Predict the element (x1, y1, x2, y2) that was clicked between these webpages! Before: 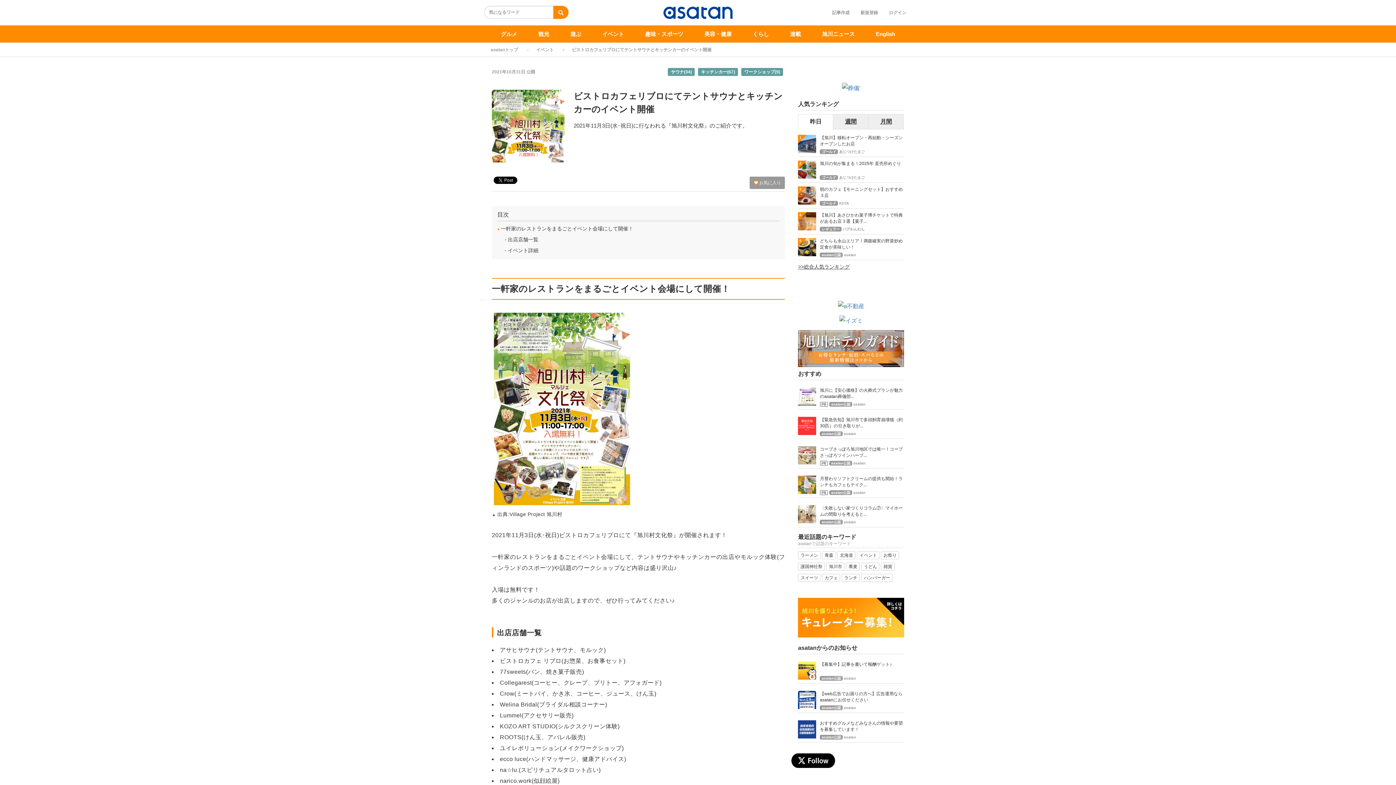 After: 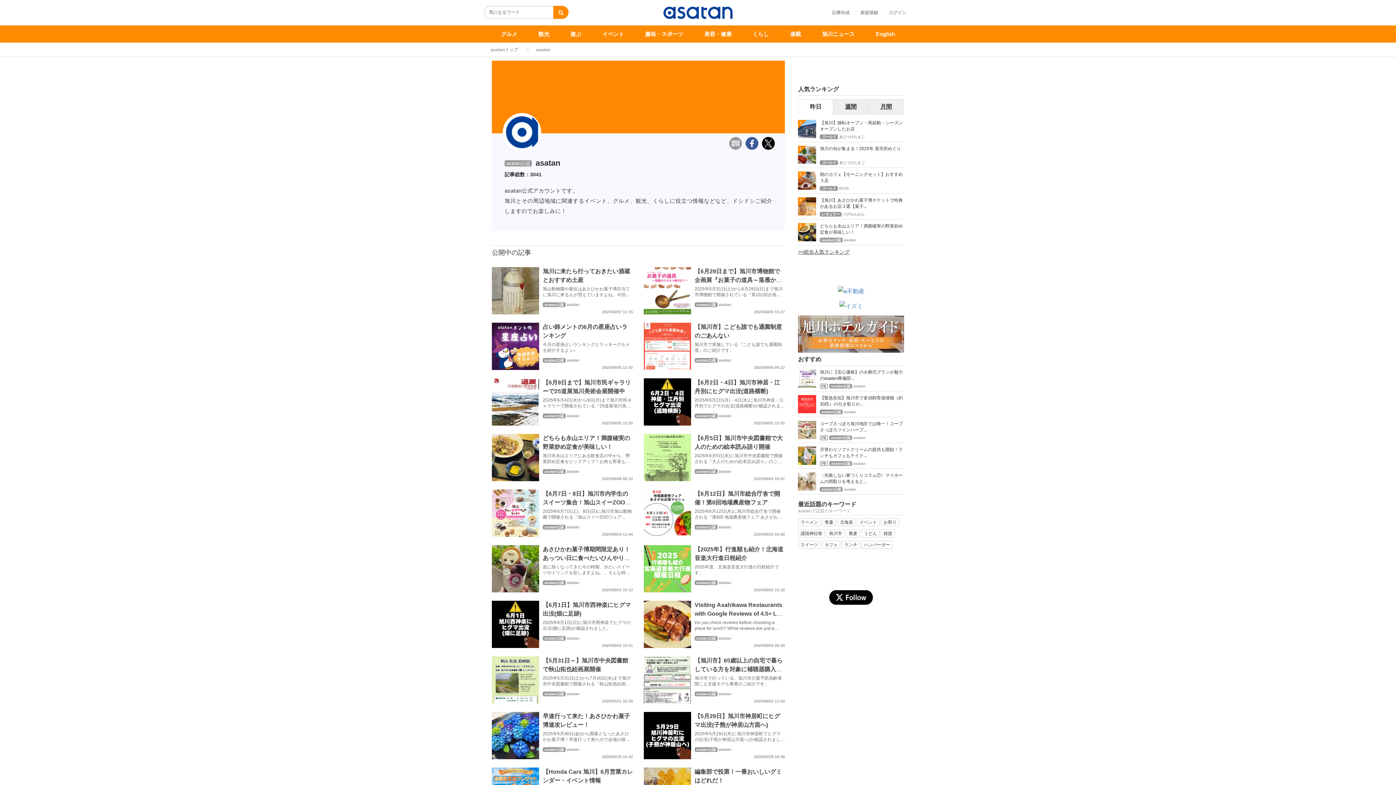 Action: bbox: (844, 676, 856, 680) label: asatan